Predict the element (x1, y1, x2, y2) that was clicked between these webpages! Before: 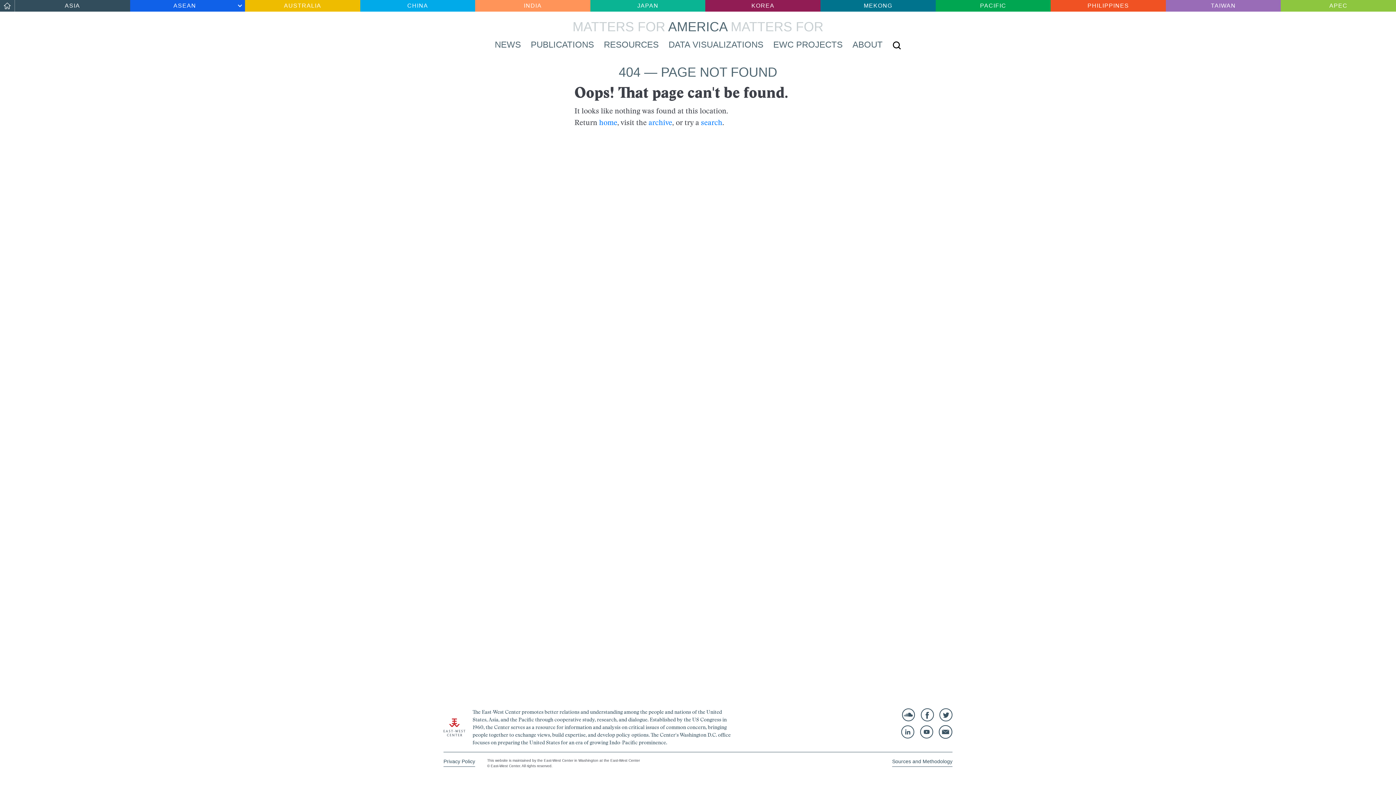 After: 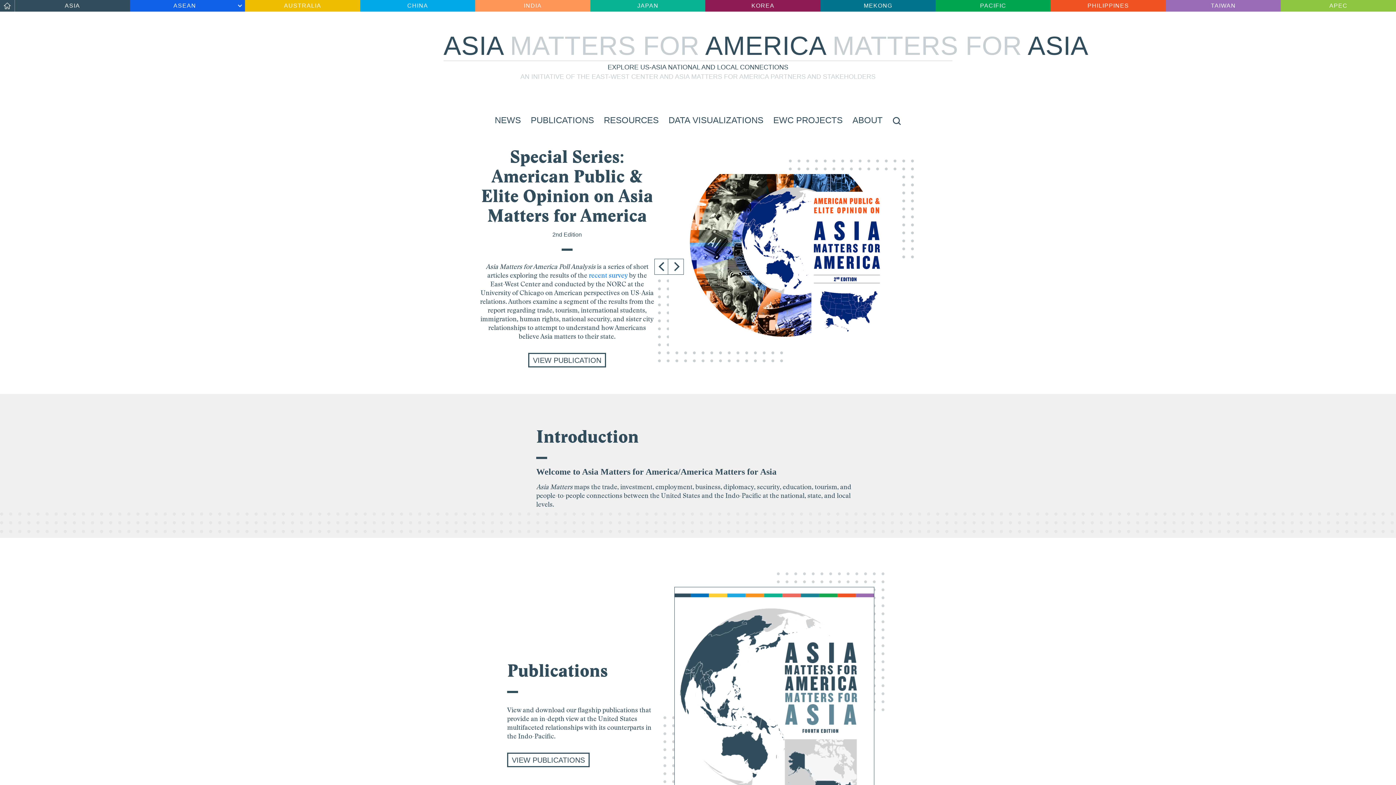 Action: bbox: (0, 0, 14, 11)